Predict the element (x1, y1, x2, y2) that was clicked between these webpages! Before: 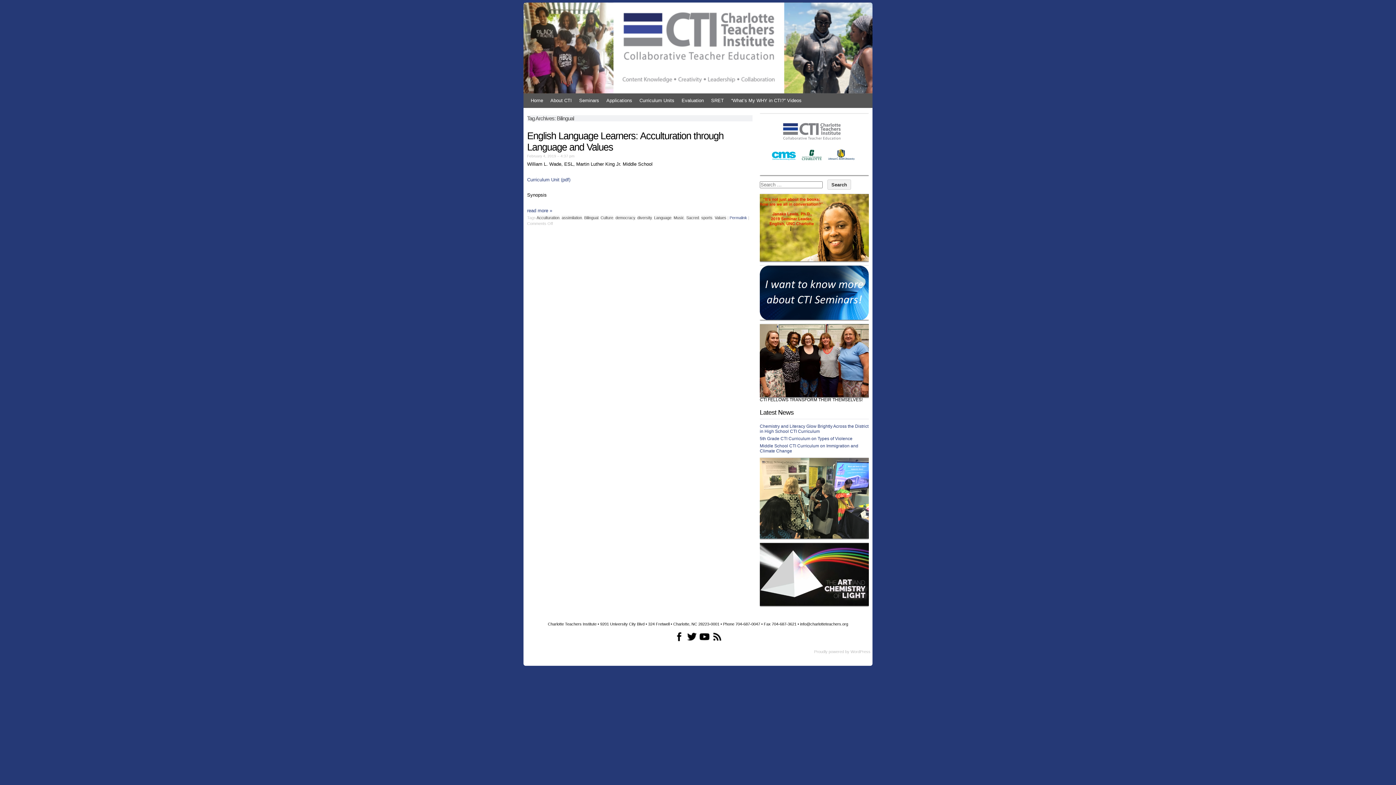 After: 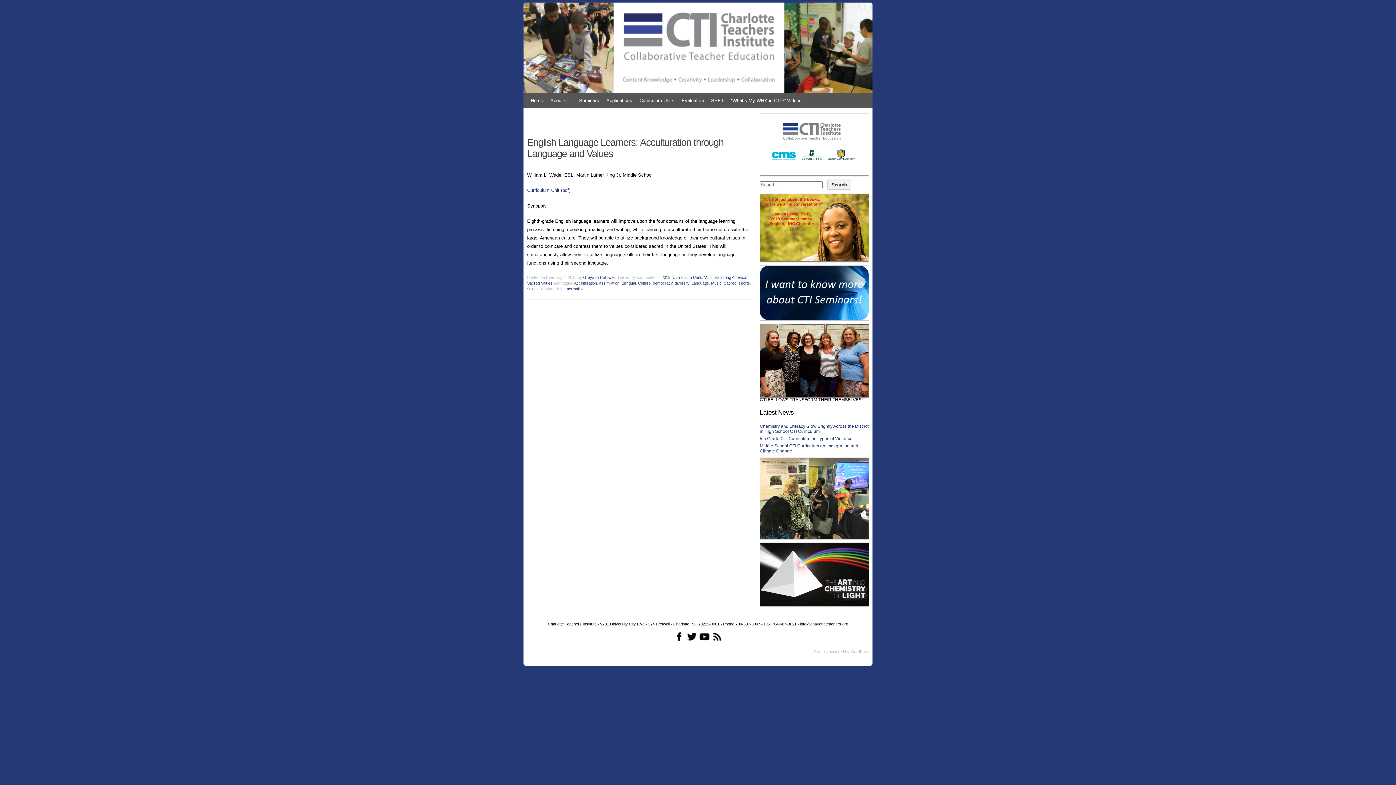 Action: bbox: (527, 207, 552, 213) label: read more »